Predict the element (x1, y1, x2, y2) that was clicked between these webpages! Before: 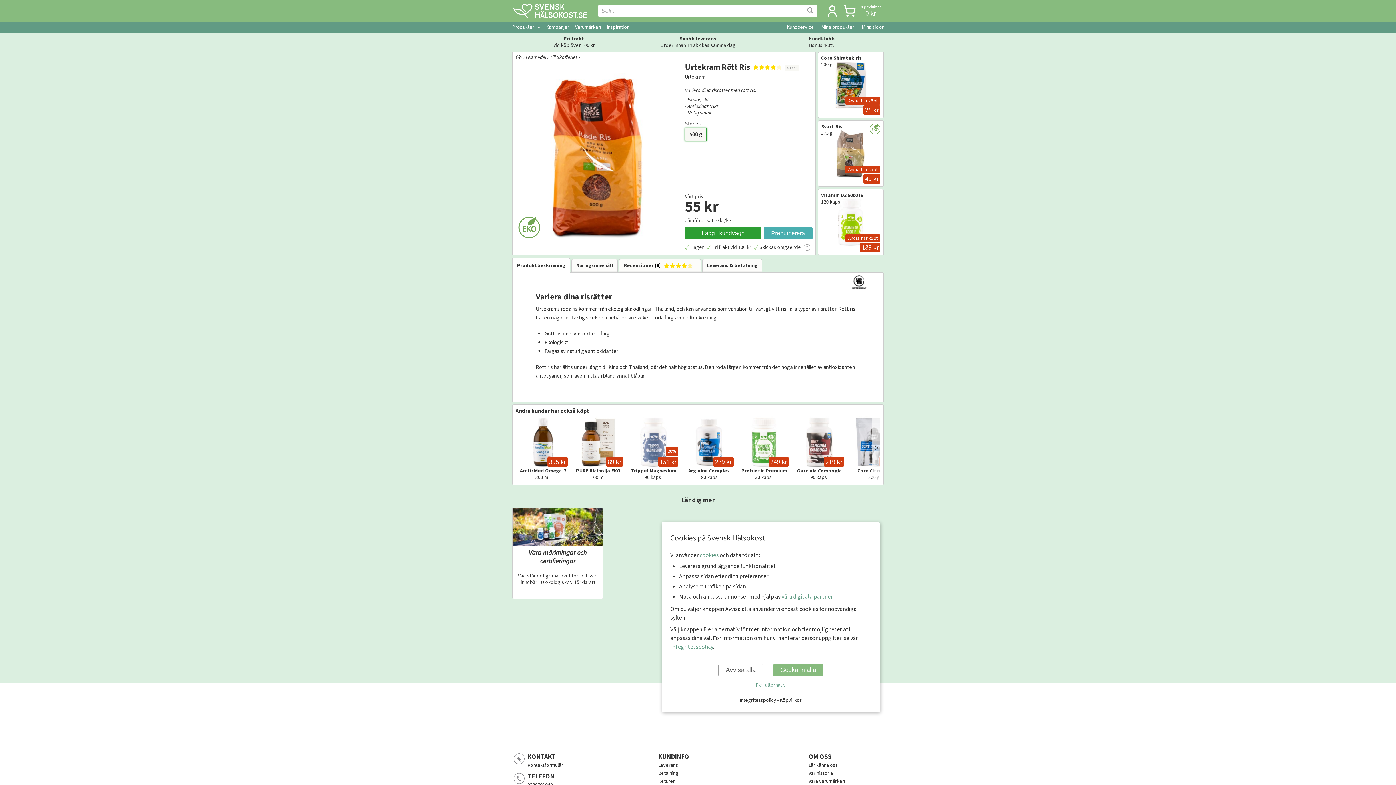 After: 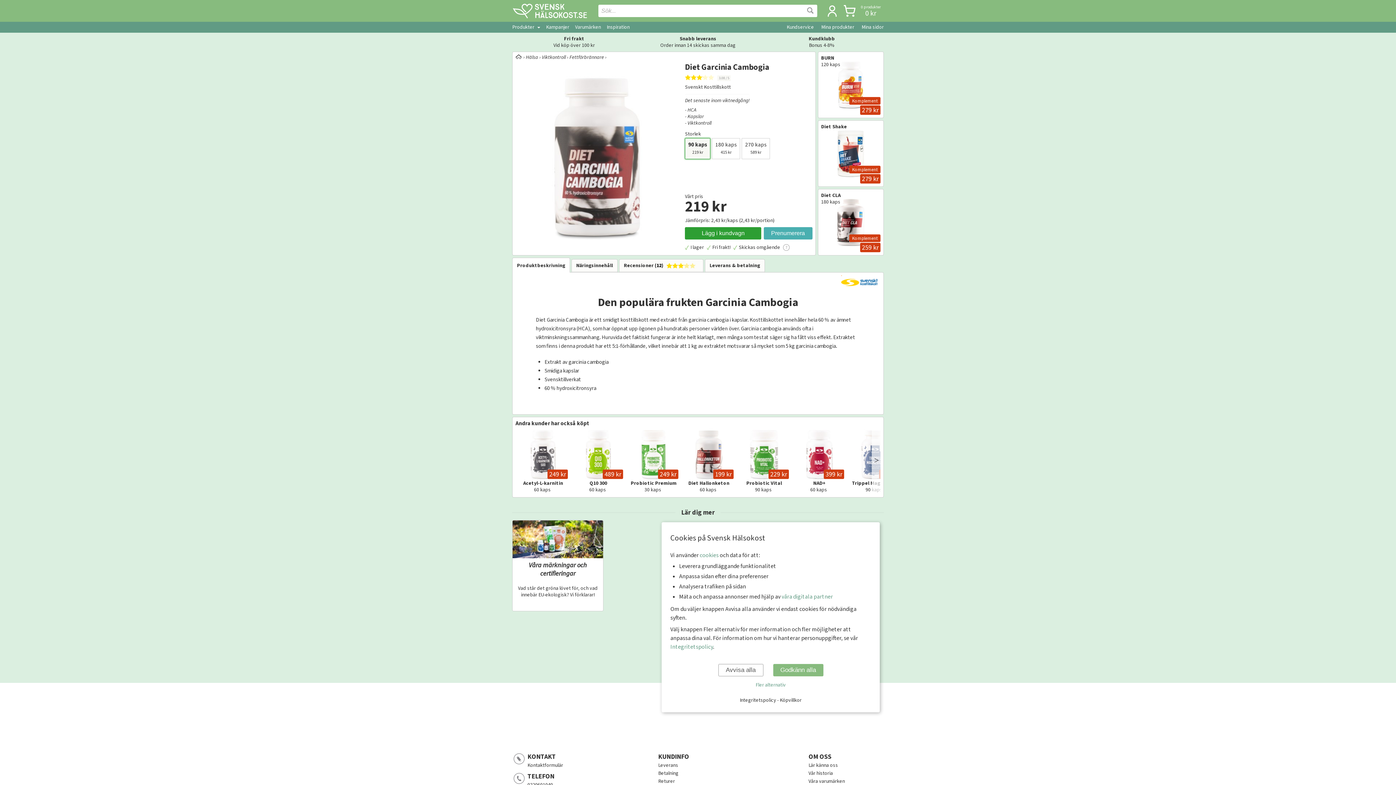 Action: label: Garcinia Cambogia
90 kaps bbox: (792, 416, 847, 482)